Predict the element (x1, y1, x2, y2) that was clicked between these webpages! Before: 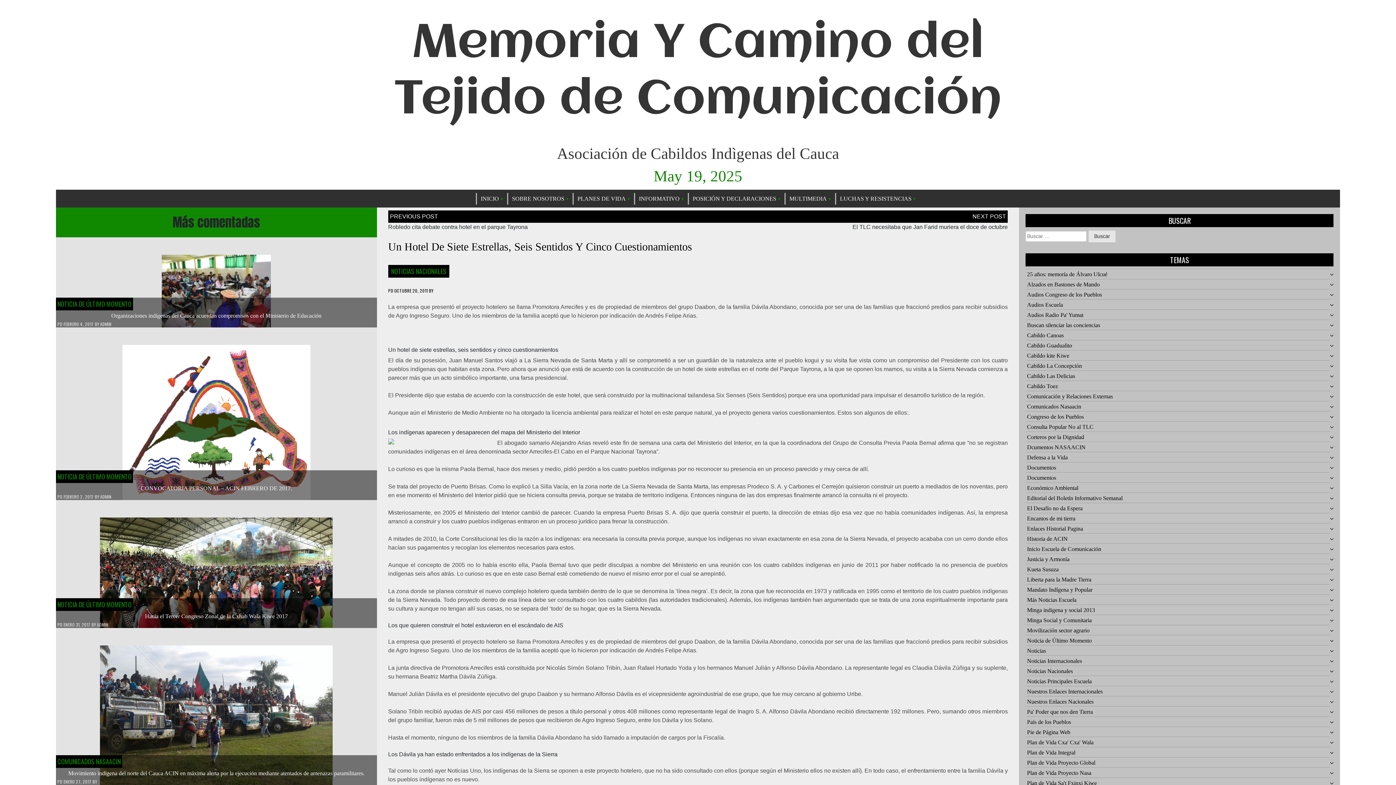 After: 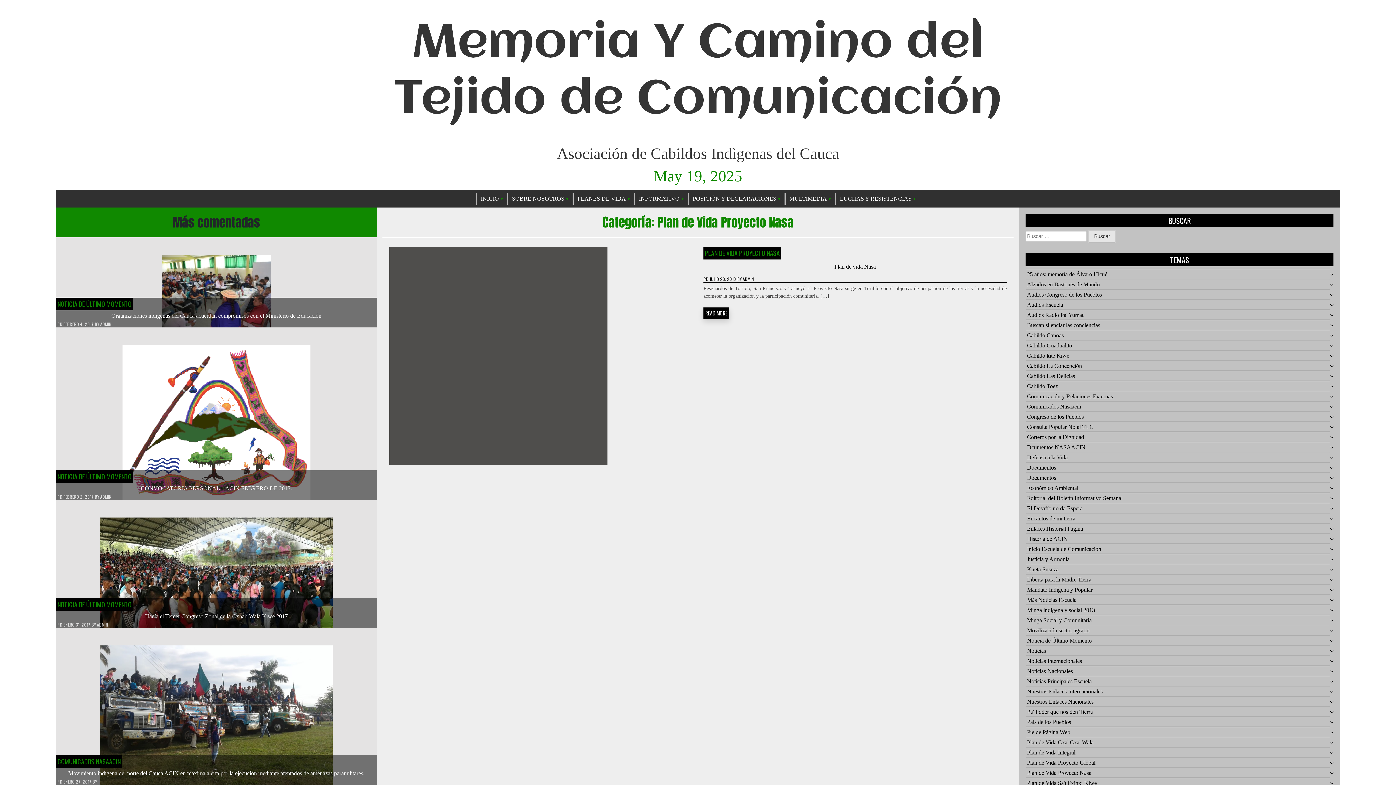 Action: bbox: (1027, 770, 1091, 776) label: Plan de Vida Proyecto Nasa